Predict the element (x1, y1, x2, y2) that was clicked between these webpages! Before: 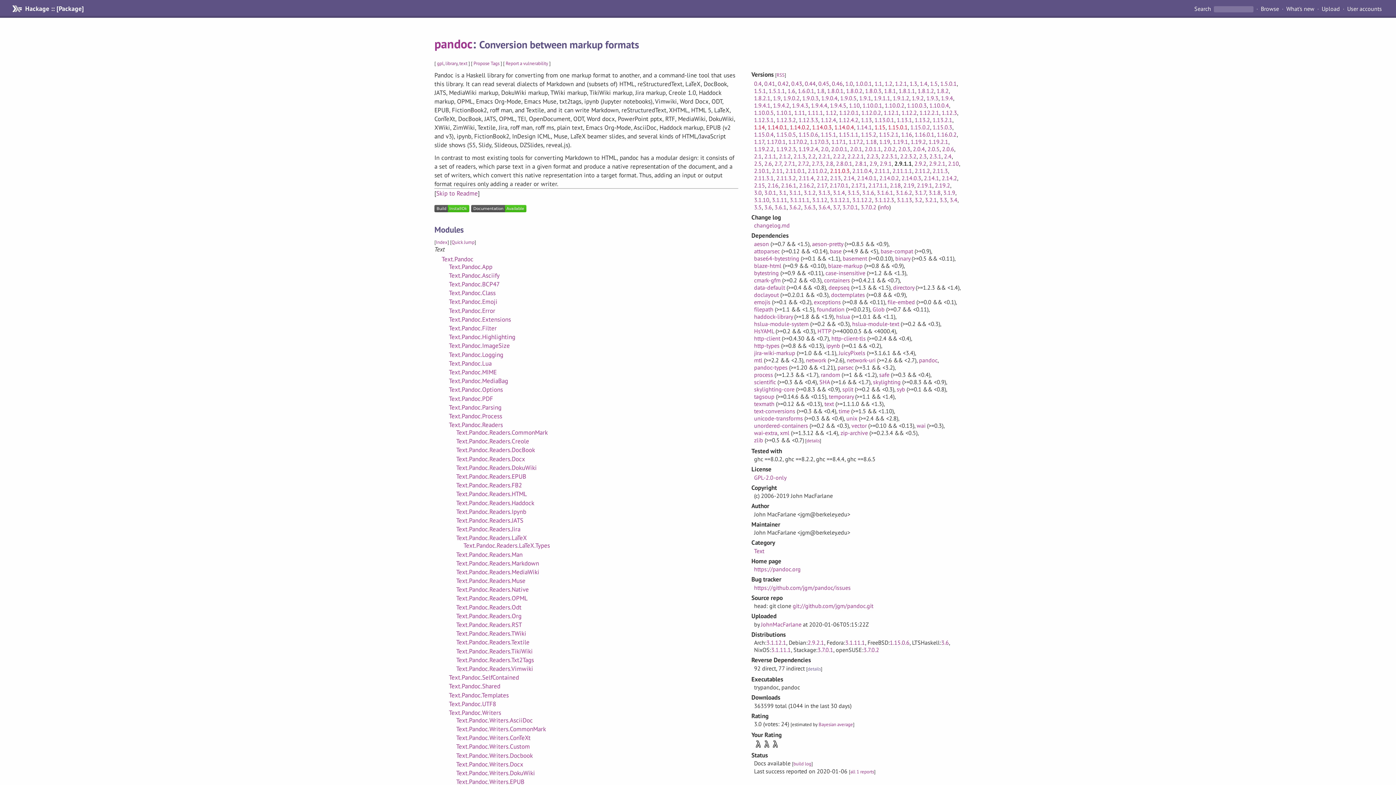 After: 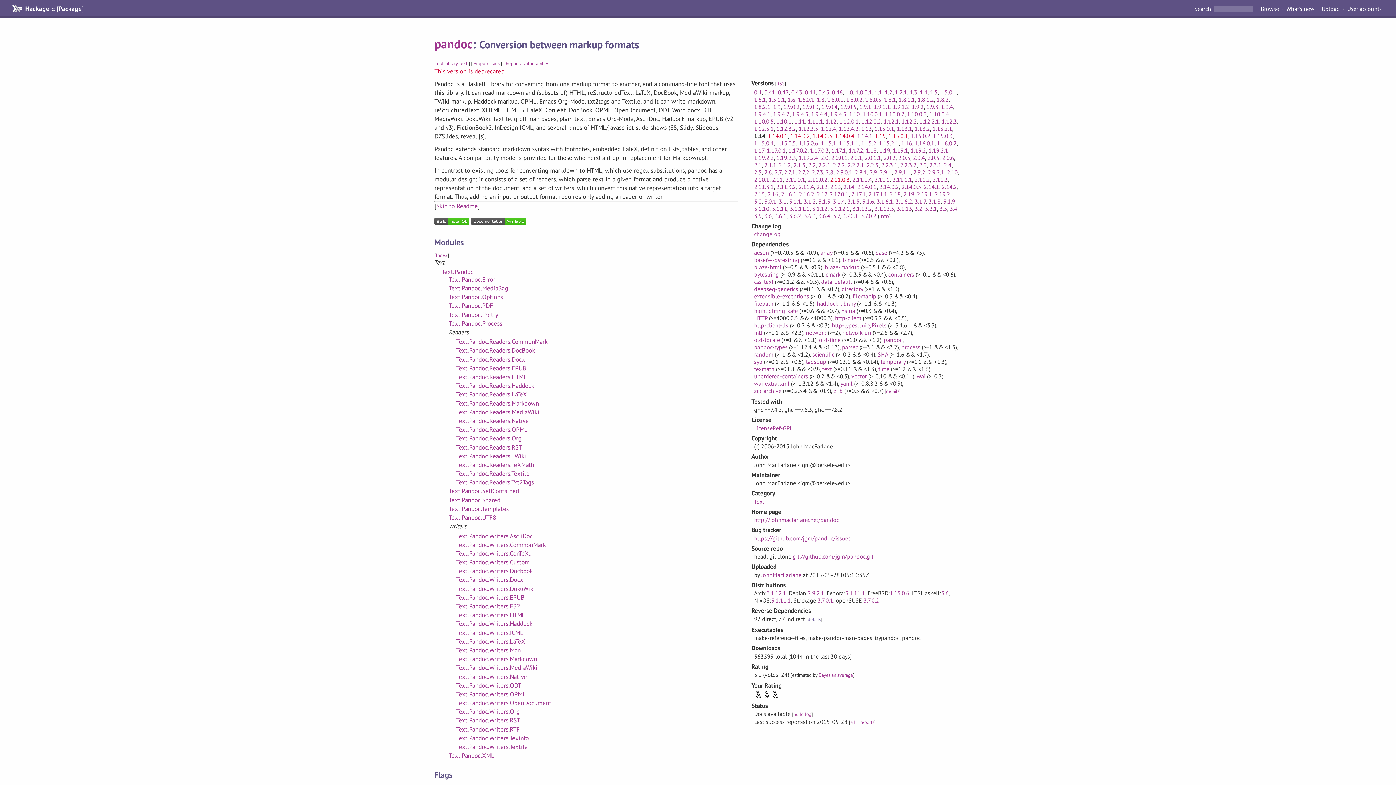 Action: bbox: (754, 123, 765, 130) label: 1.14